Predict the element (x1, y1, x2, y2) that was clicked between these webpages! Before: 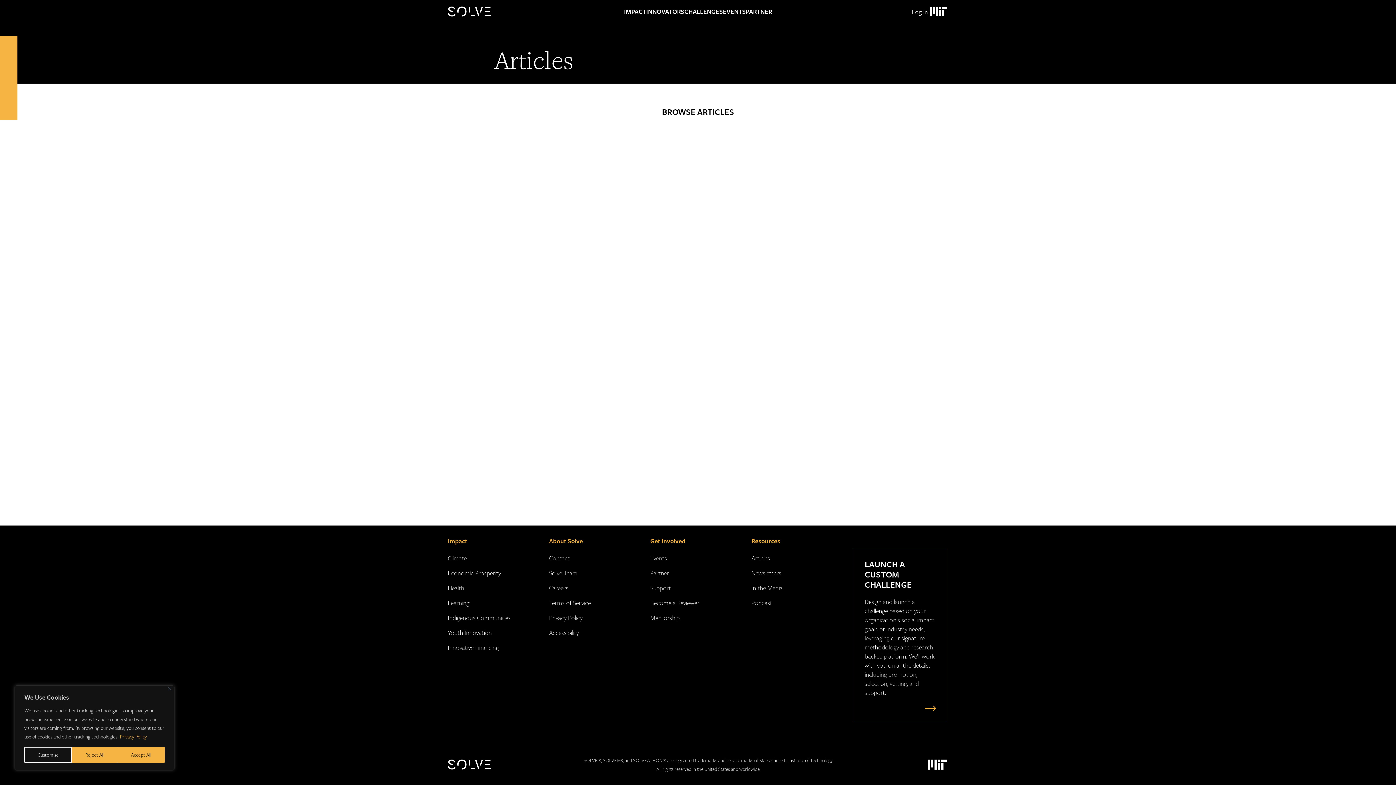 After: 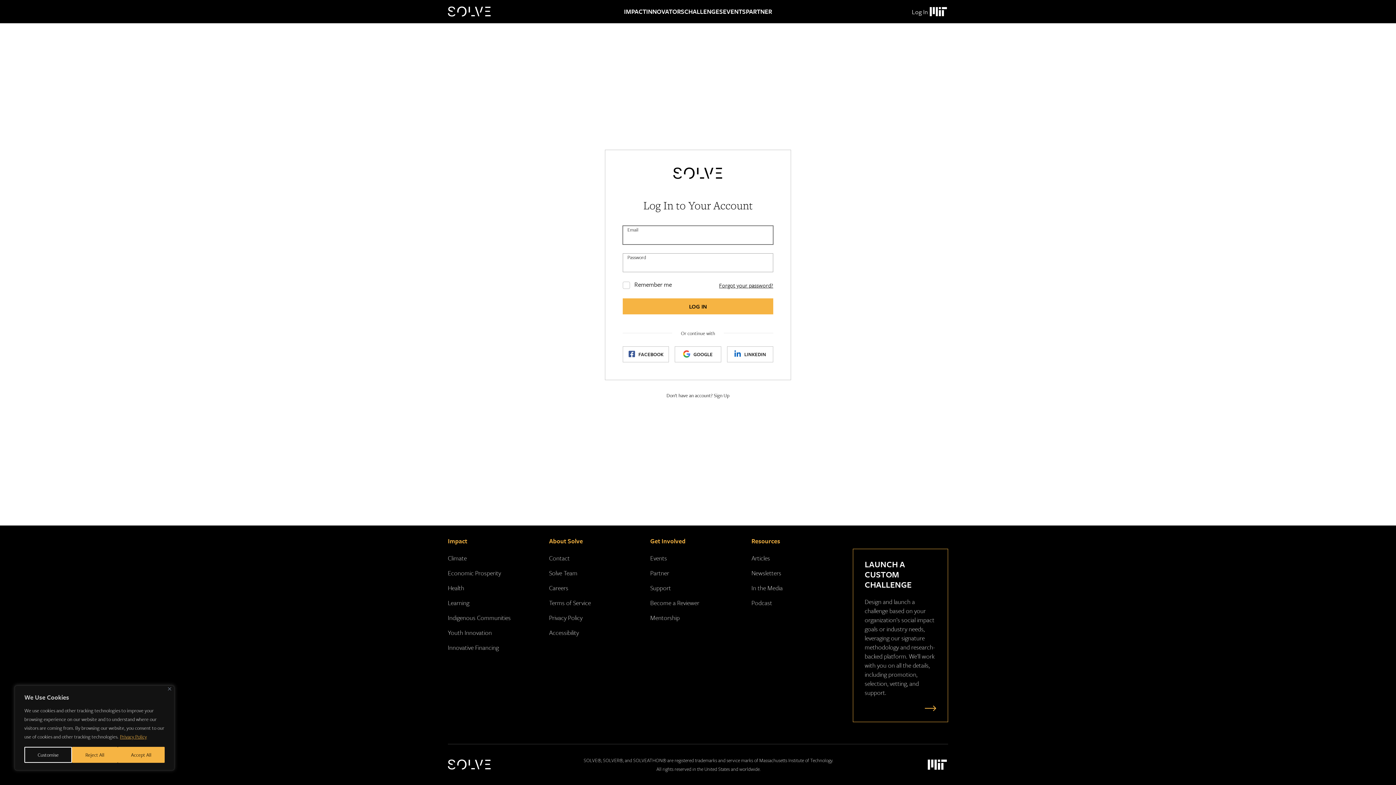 Action: label: Log In bbox: (912, 7, 928, 16)